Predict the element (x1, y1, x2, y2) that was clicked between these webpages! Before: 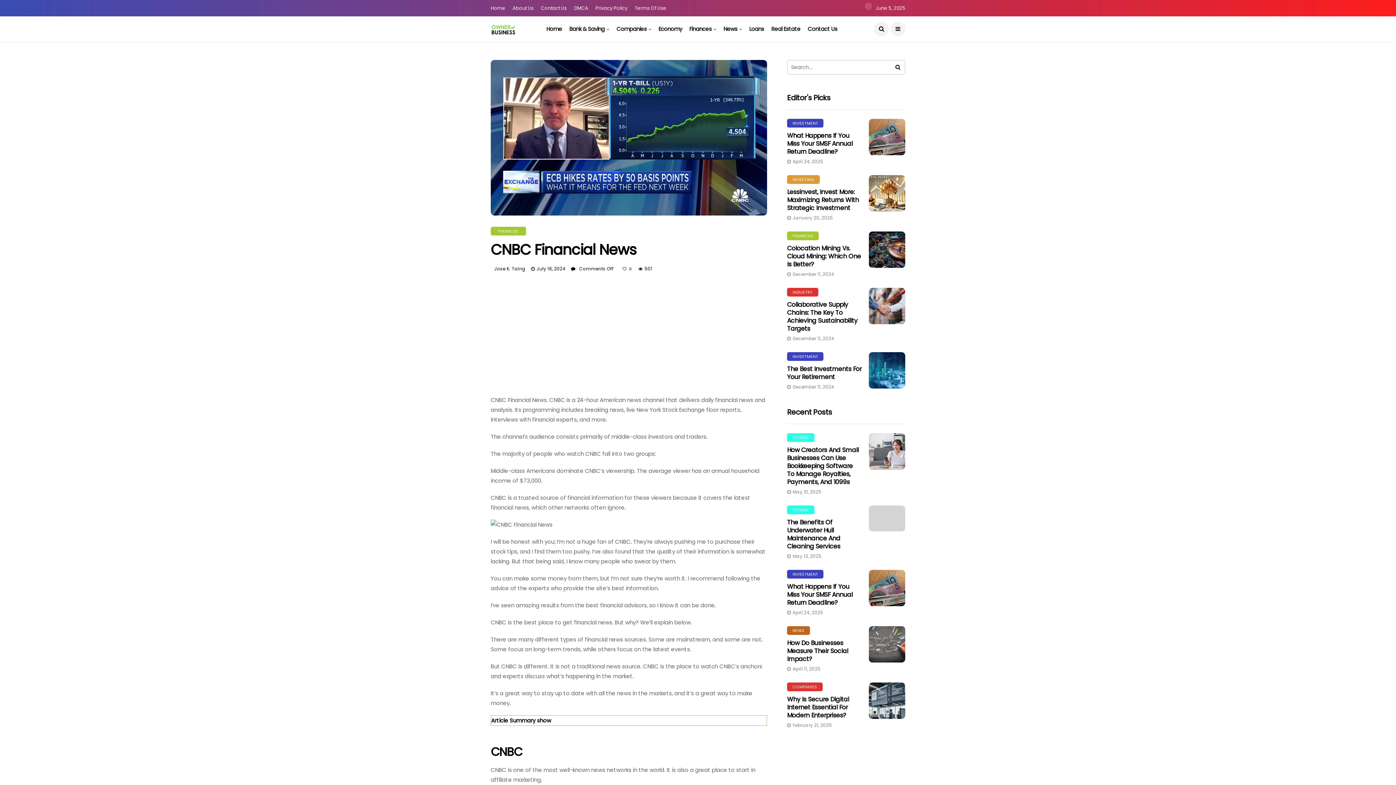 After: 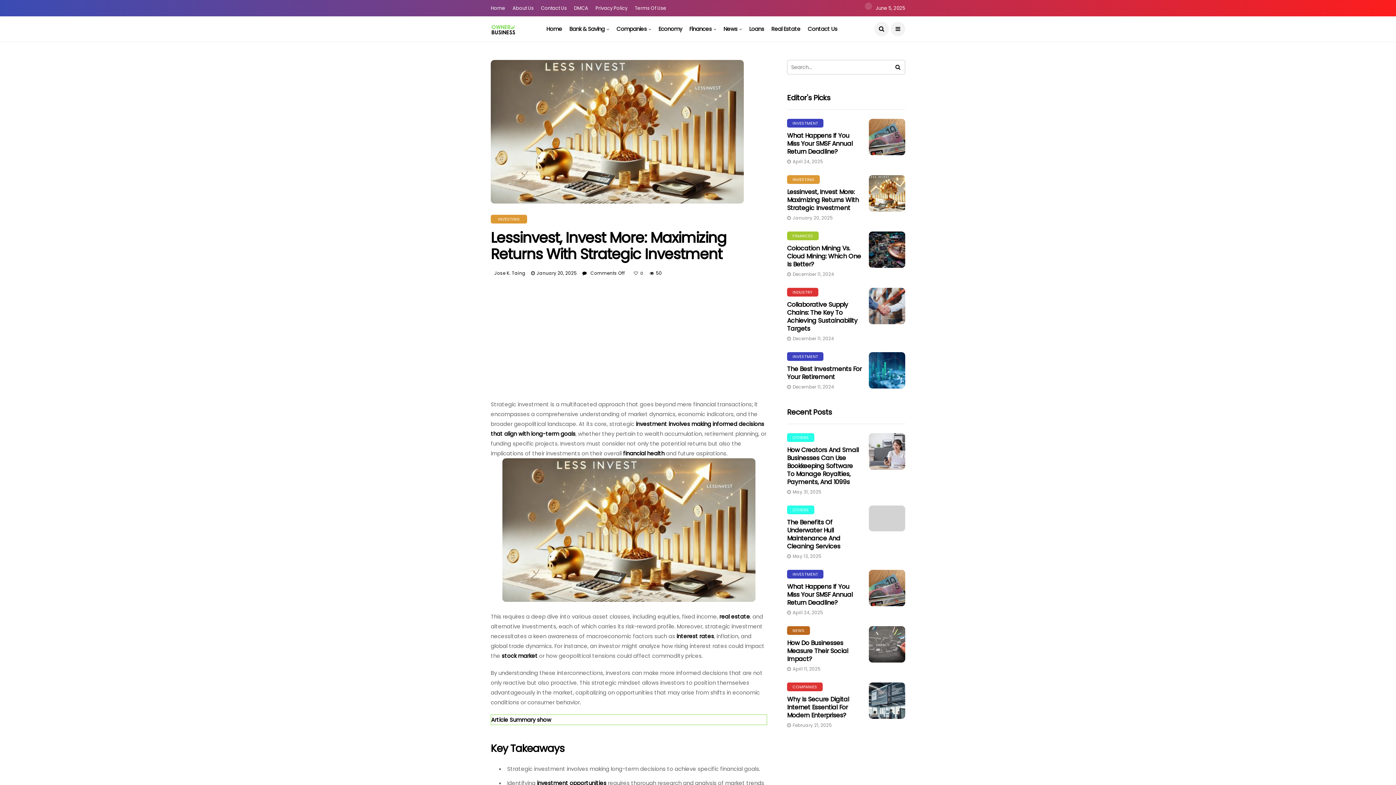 Action: bbox: (787, 187, 859, 212) label: Lessinvest, Invest More: Maximizing Returns With Strategic Investment